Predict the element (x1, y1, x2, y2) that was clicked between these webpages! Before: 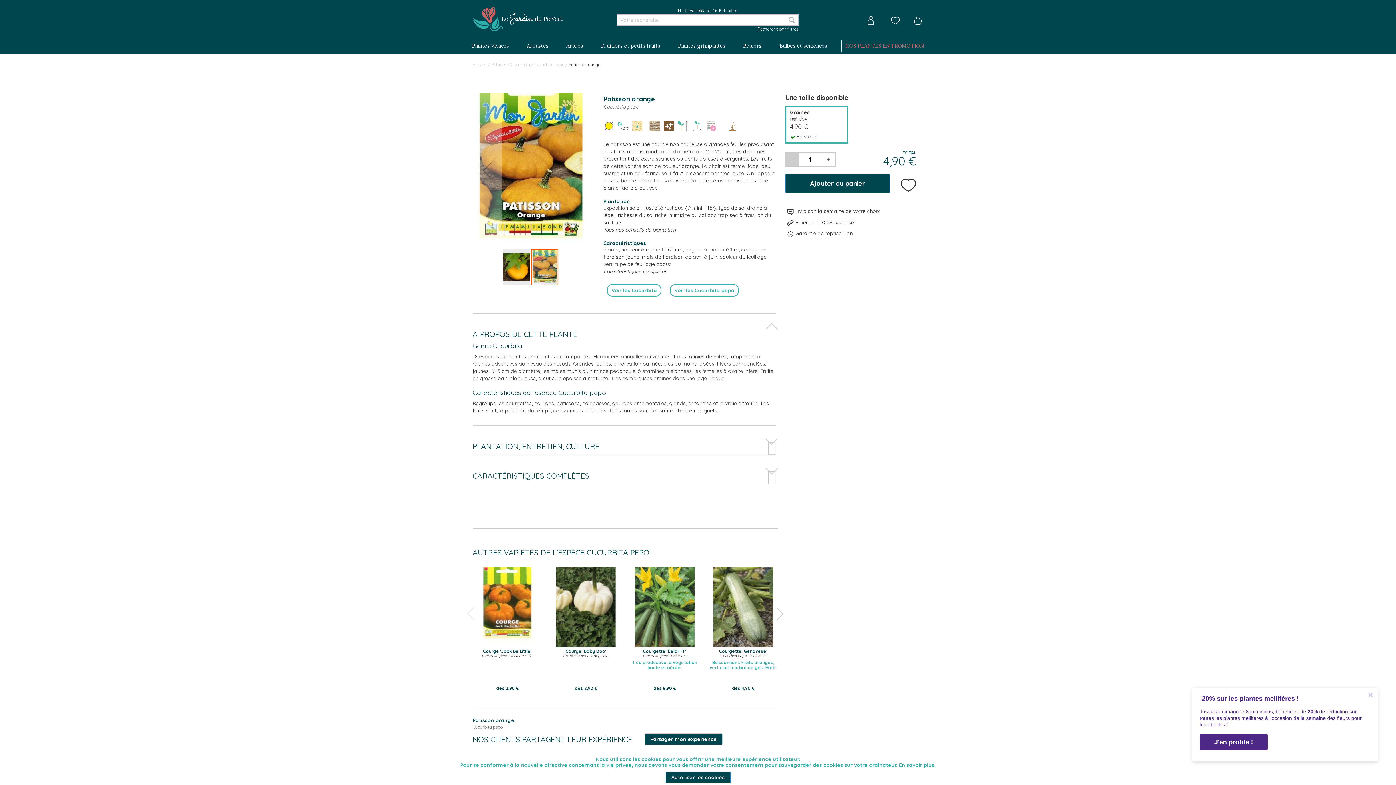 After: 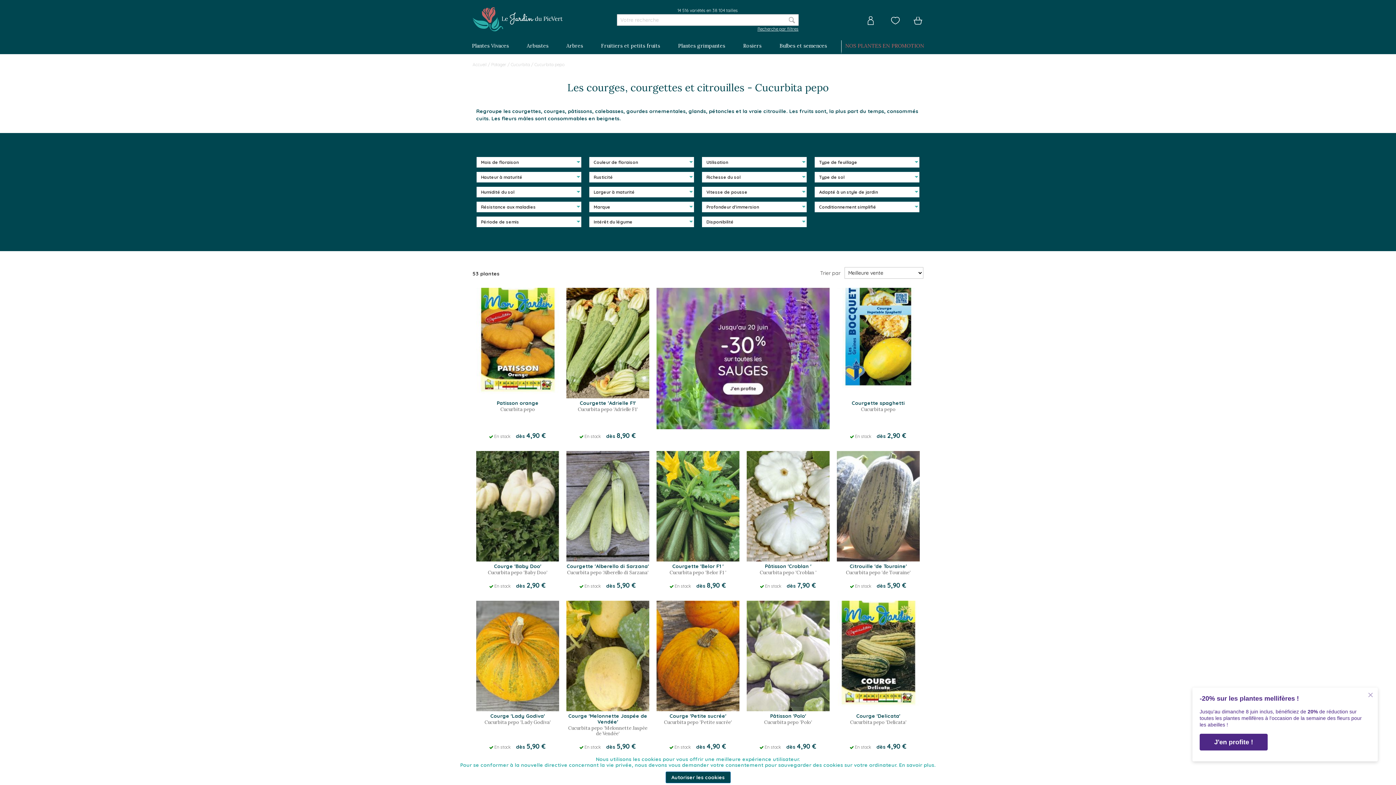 Action: label: Voir les Cucurbita pepo bbox: (674, 287, 734, 293)